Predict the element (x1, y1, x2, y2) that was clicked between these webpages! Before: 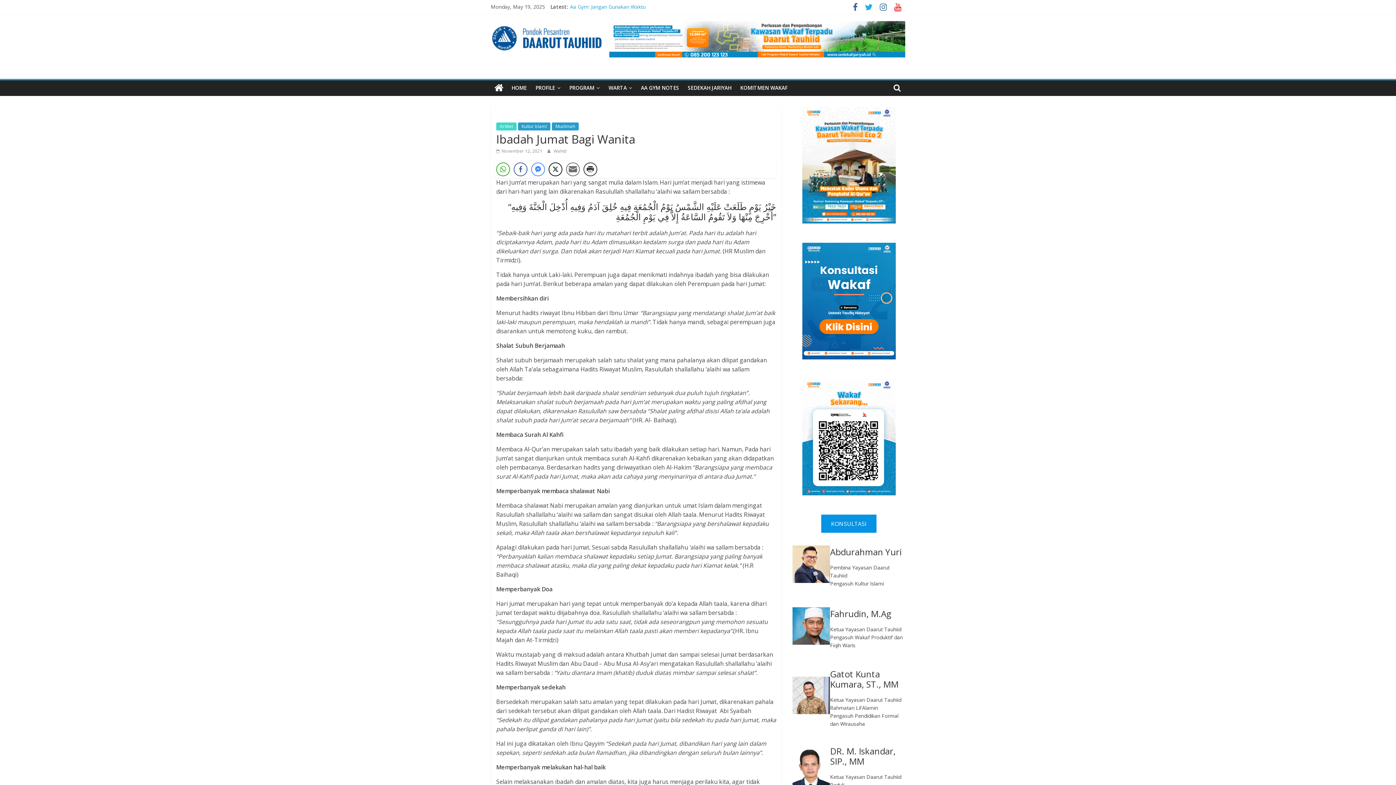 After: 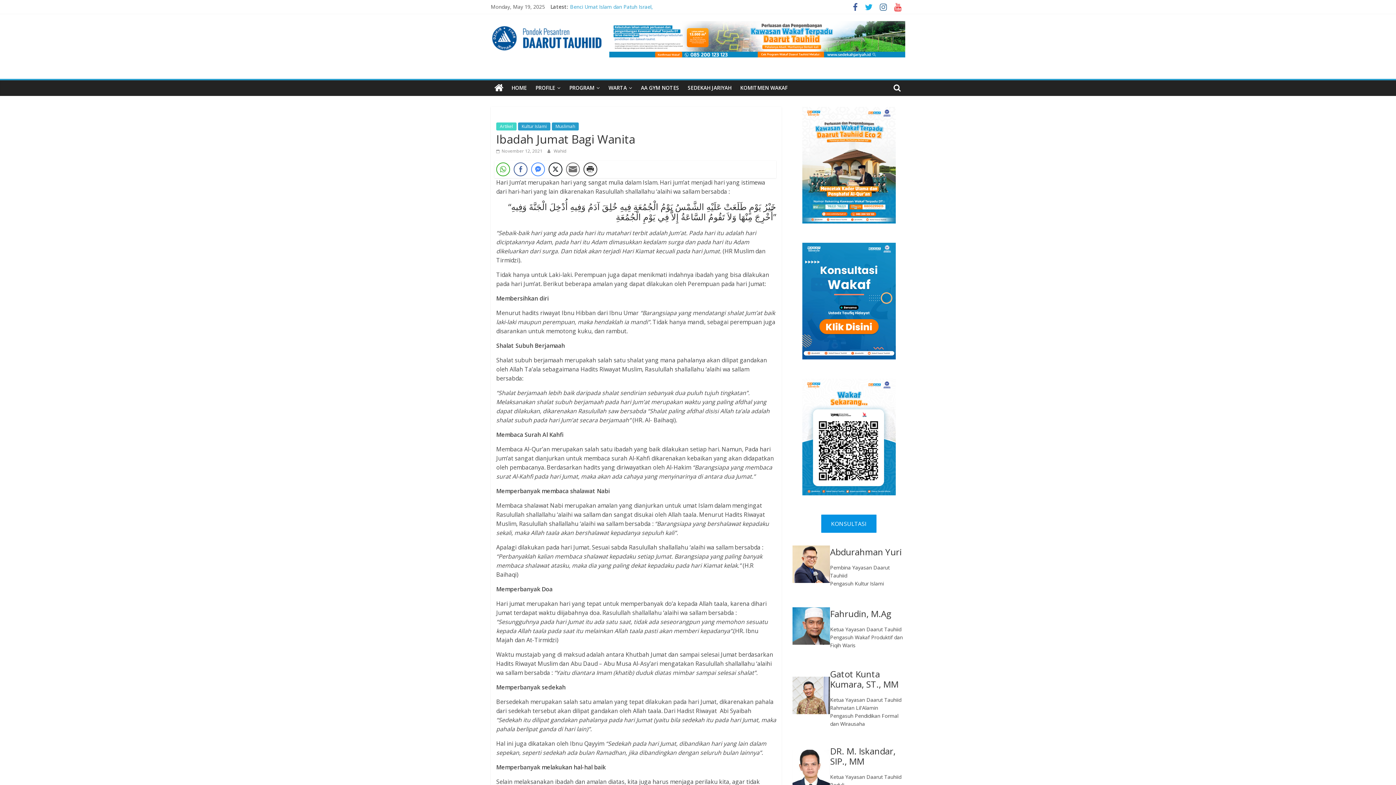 Action: bbox: (802, 222, 895, 229)